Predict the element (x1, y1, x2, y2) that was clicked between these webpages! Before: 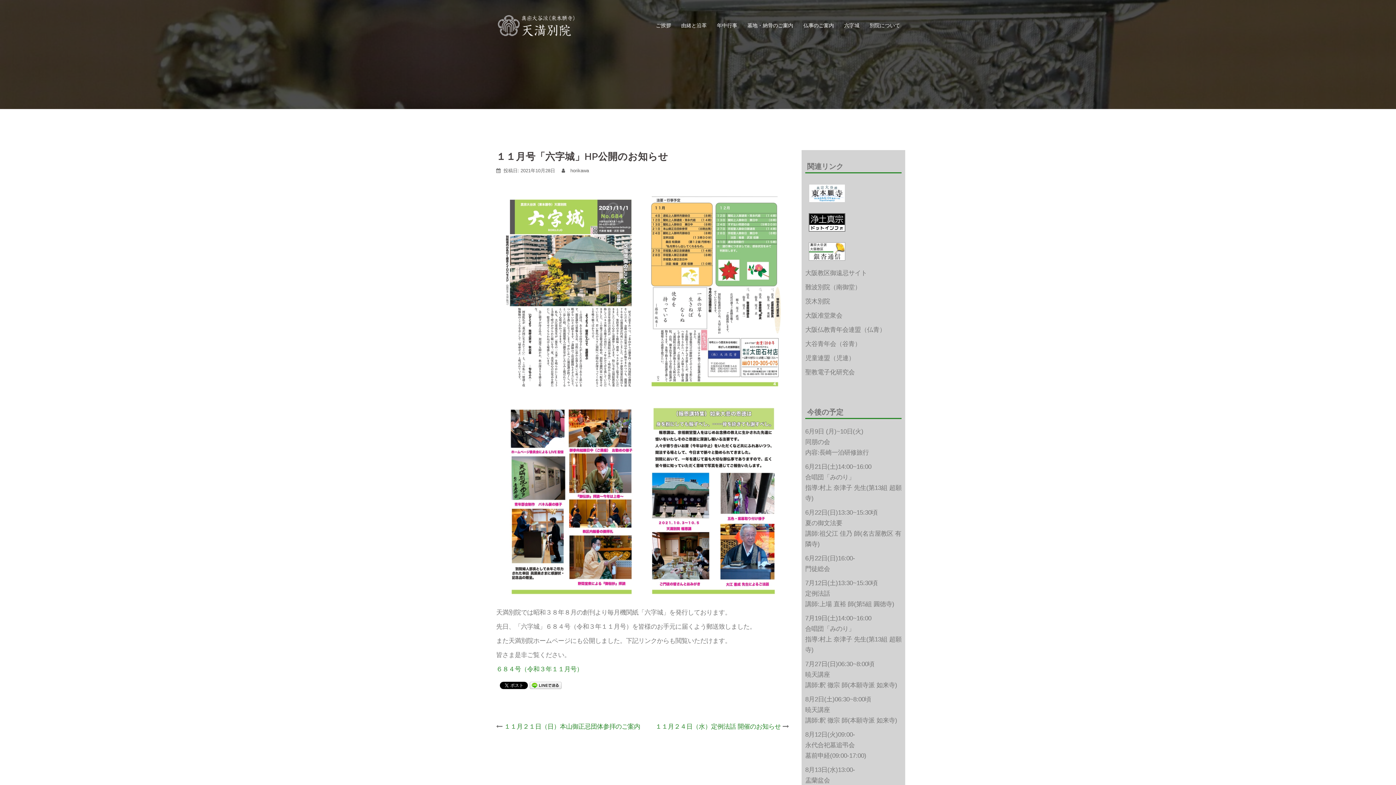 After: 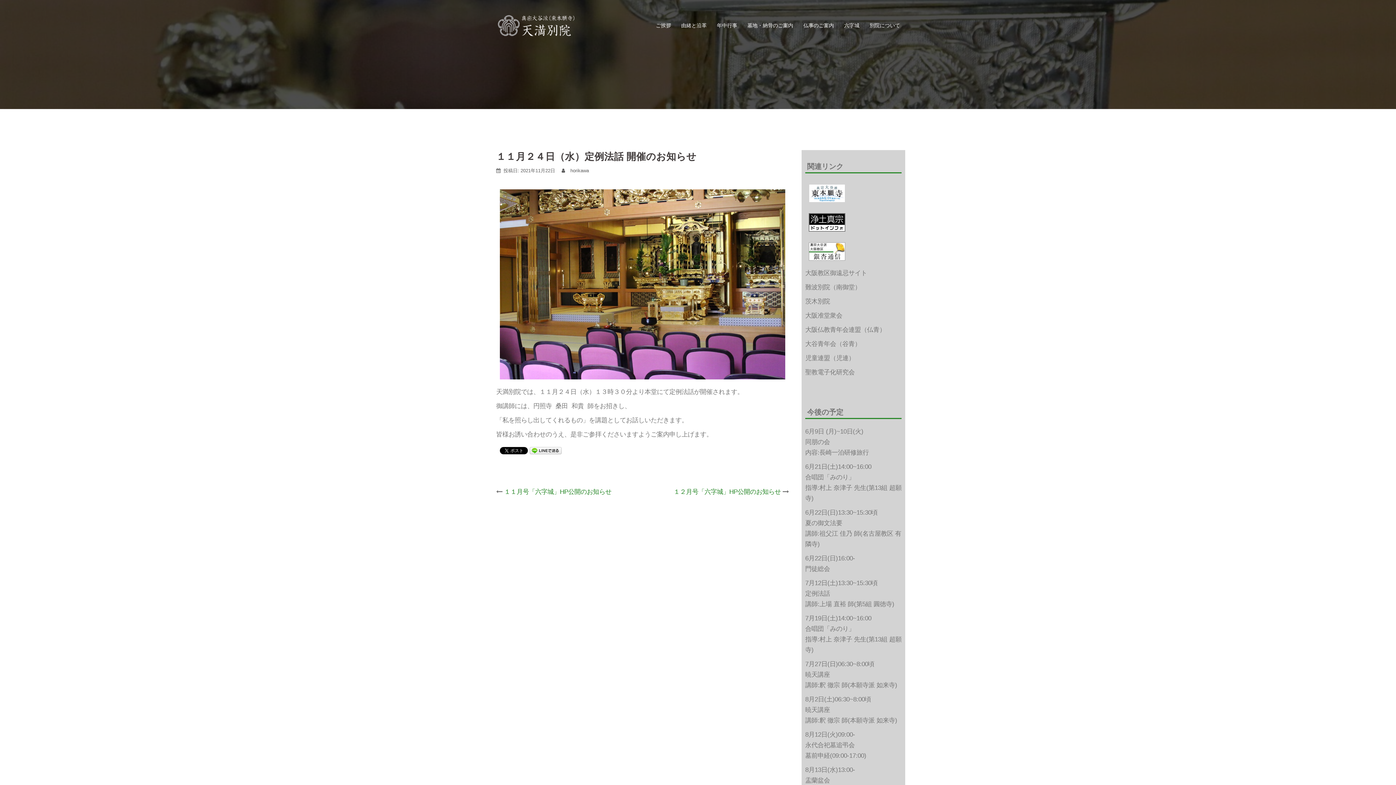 Action: bbox: (655, 723, 781, 730) label: １１月２４日（水）定例法話 開催のお知らせ